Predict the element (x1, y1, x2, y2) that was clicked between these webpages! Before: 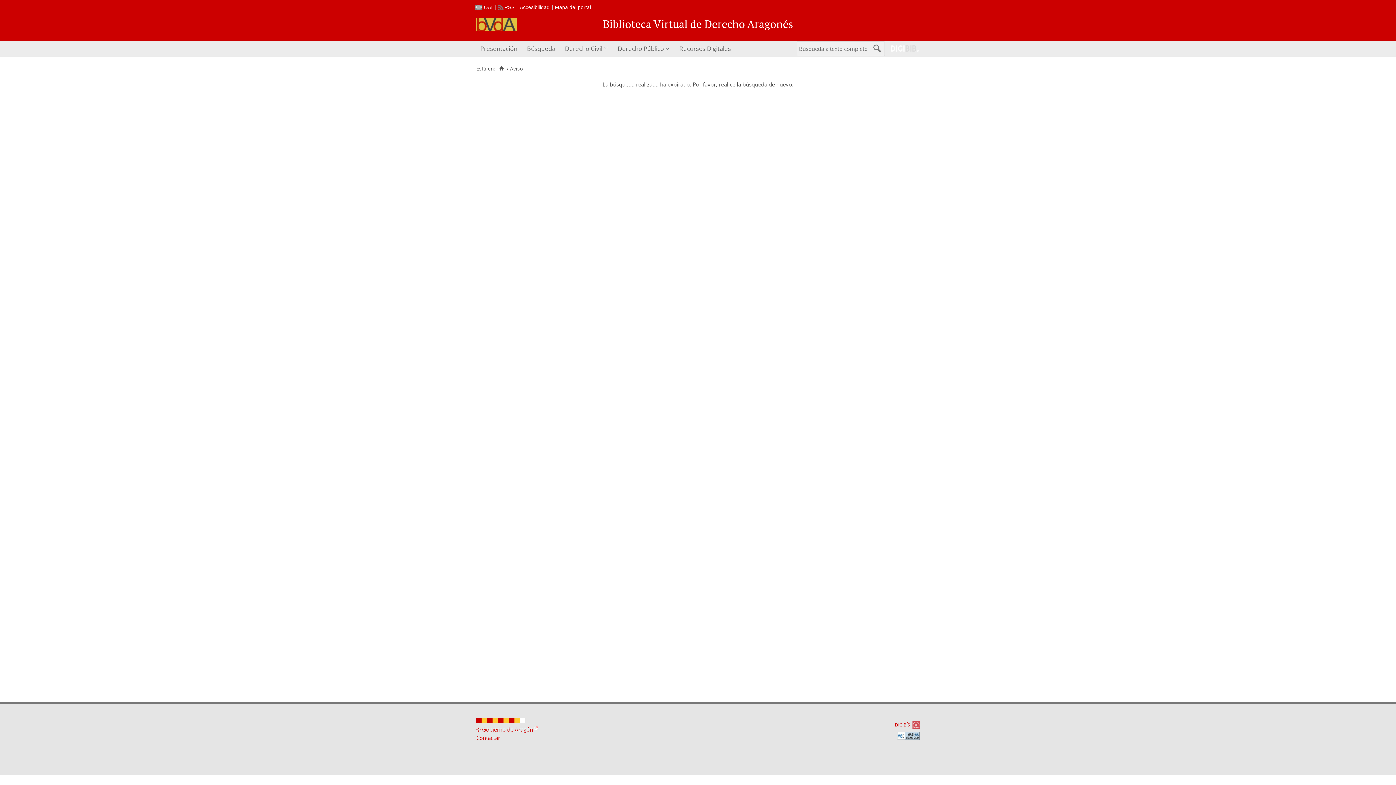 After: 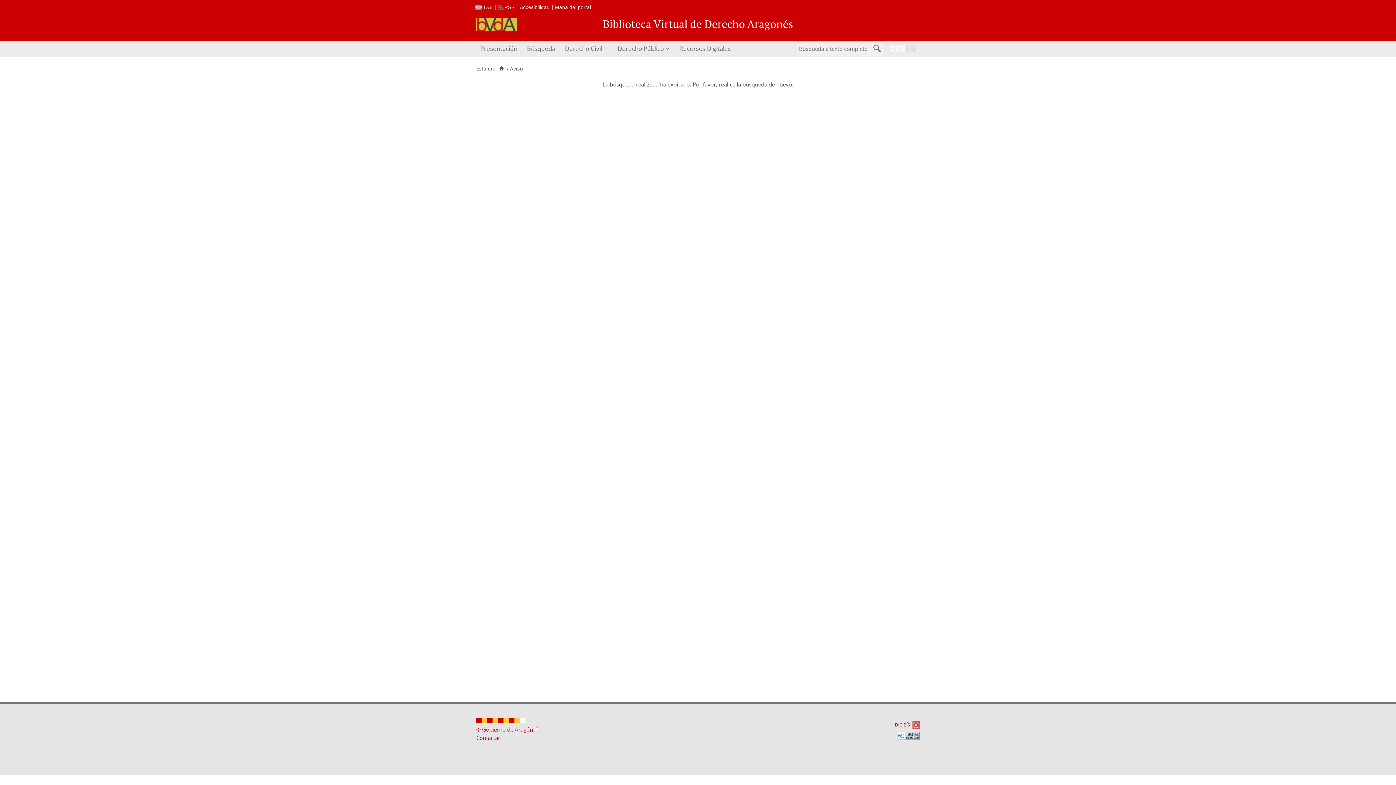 Action: bbox: (895, 721, 920, 729) label: DIGIBÍS